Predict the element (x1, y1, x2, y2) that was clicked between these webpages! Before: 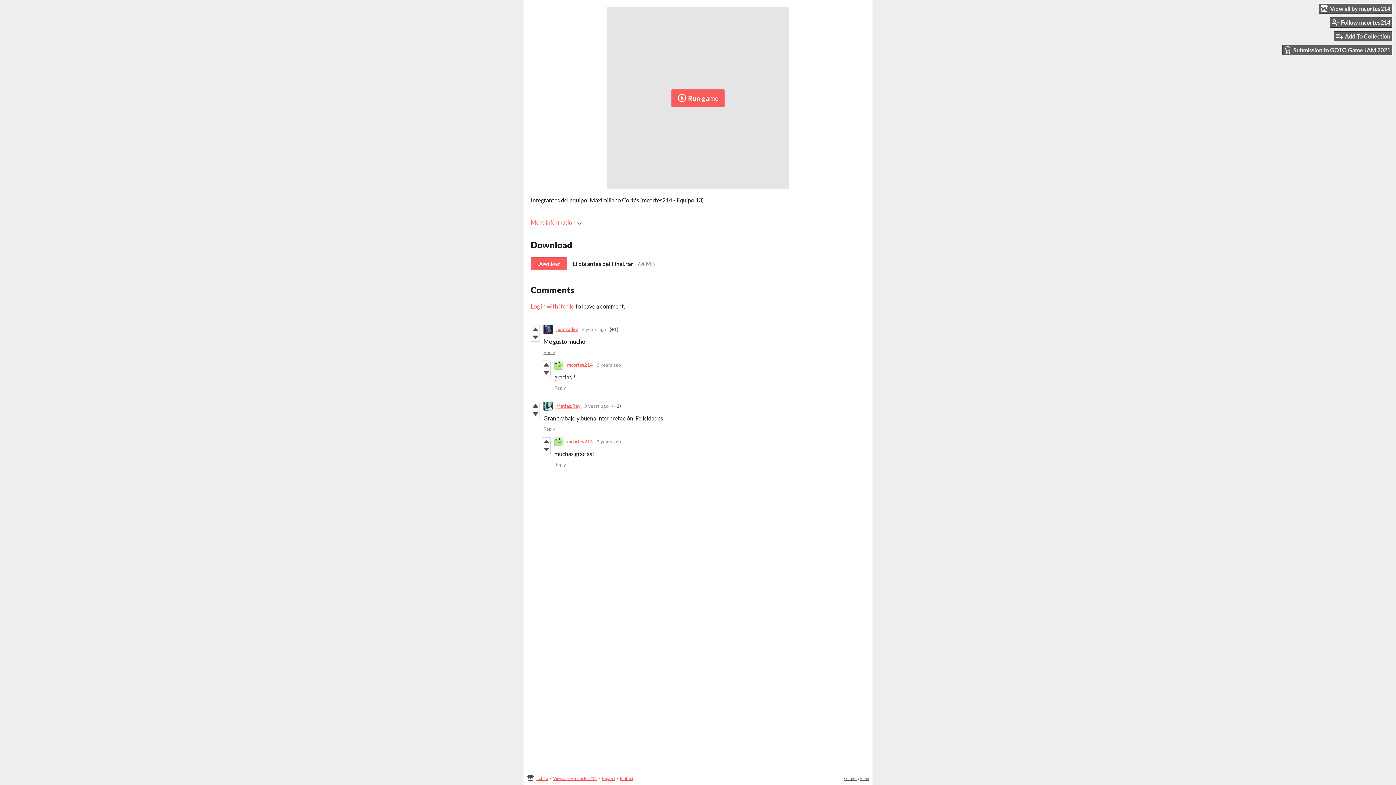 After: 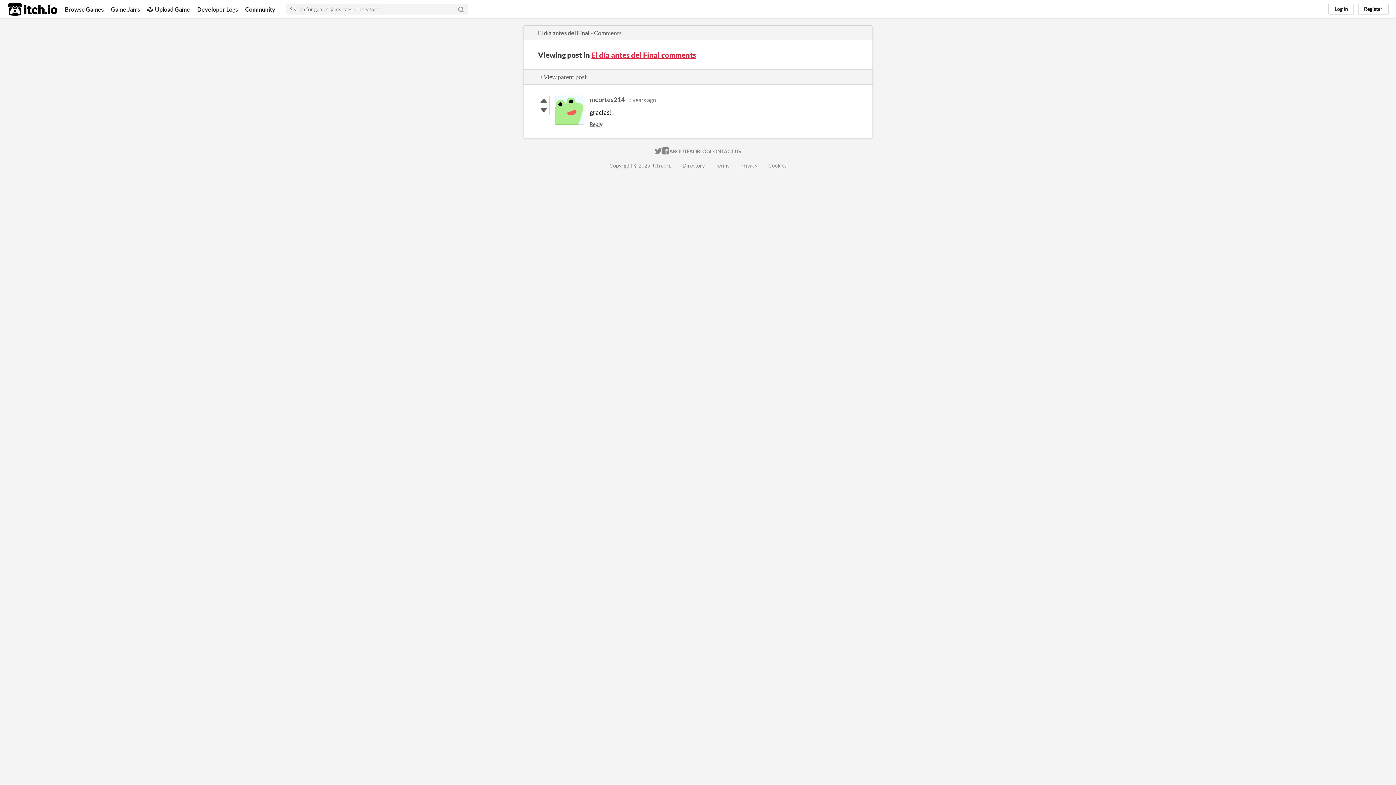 Action: label: 3 years ago bbox: (596, 362, 621, 368)